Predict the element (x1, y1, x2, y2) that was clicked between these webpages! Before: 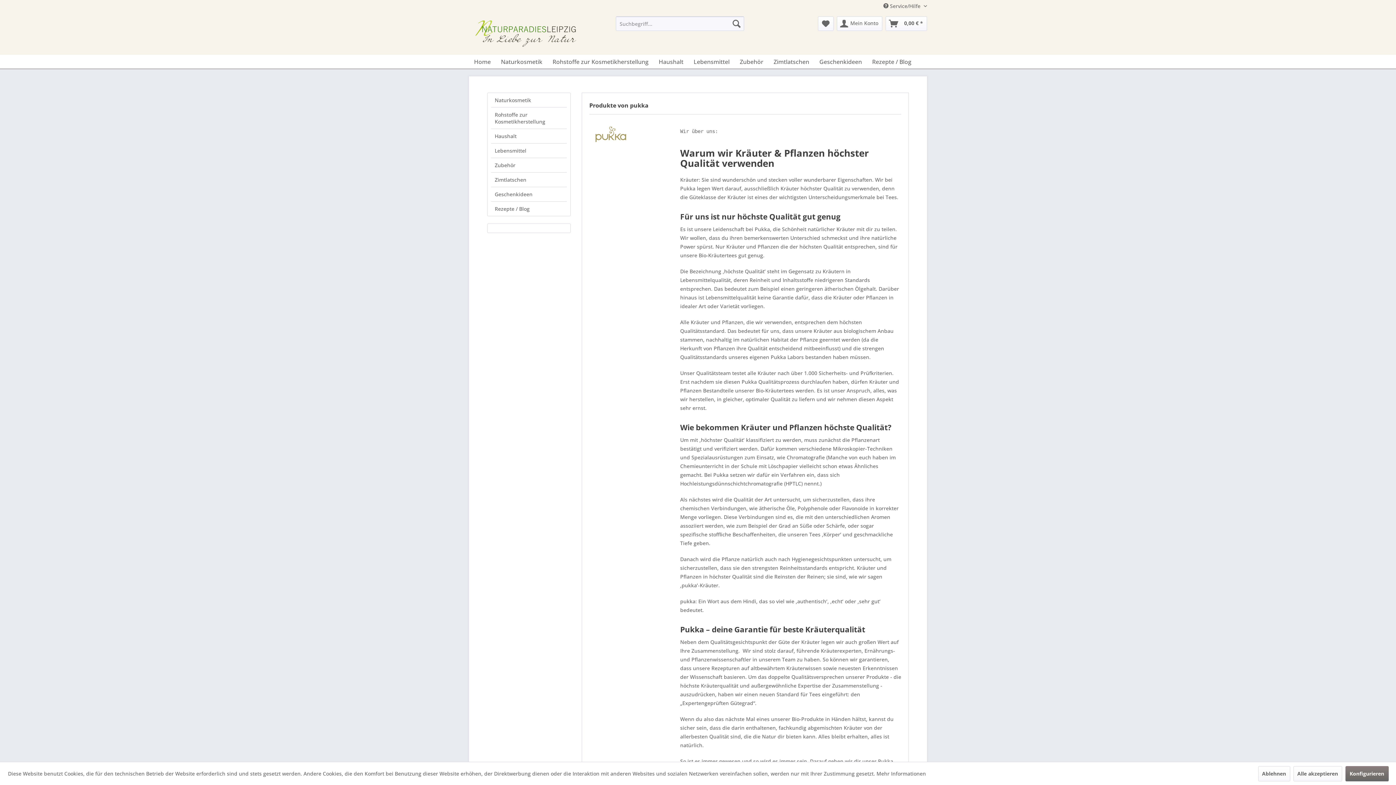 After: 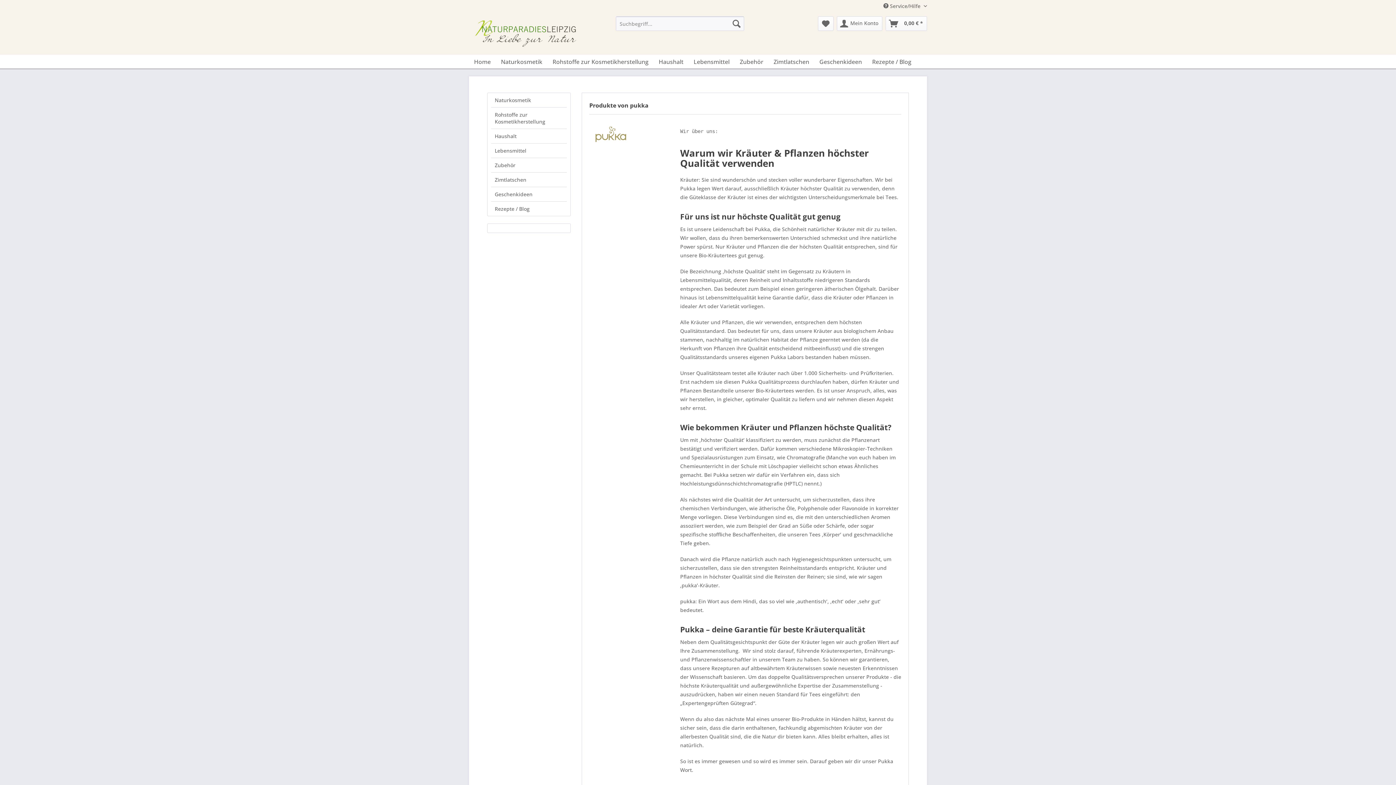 Action: bbox: (1258, 766, 1290, 781) label: Ablehnen